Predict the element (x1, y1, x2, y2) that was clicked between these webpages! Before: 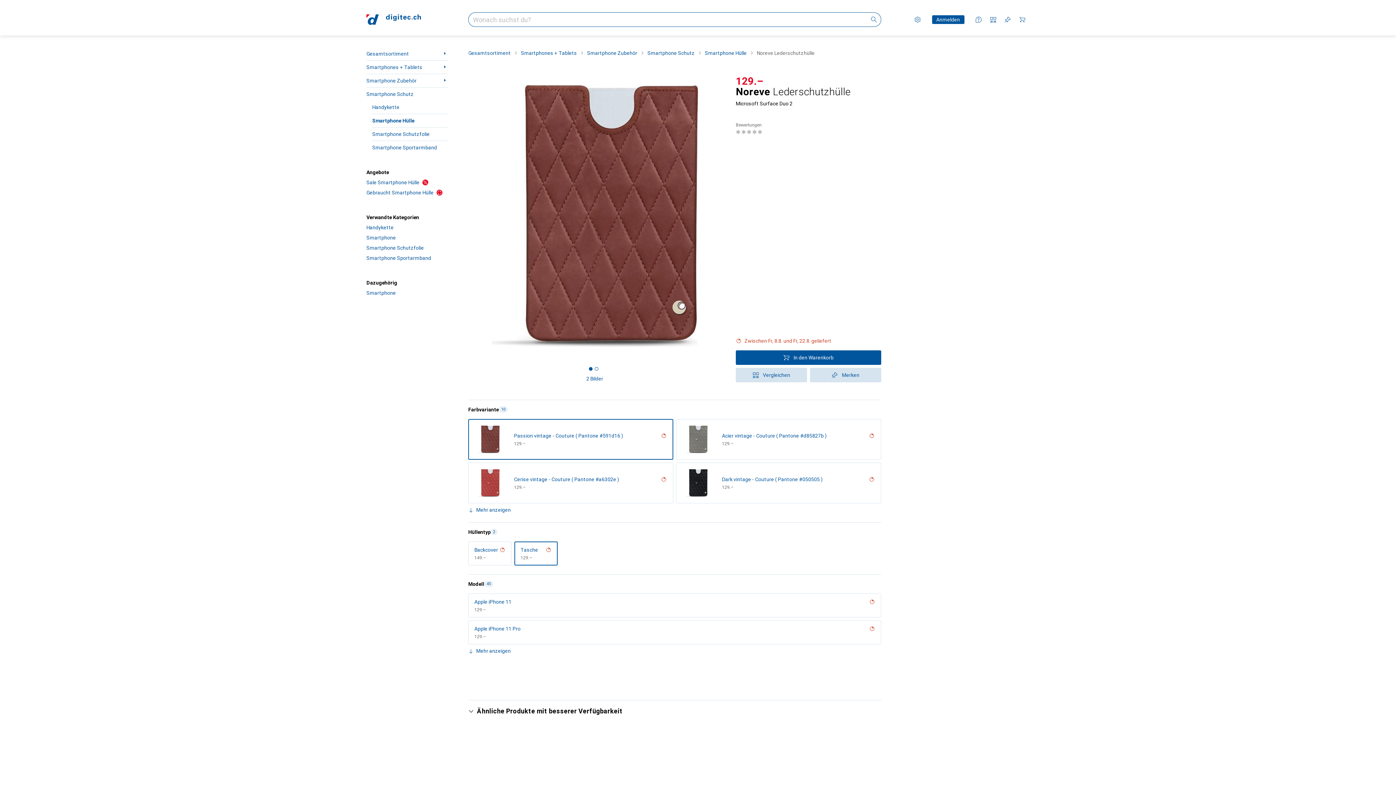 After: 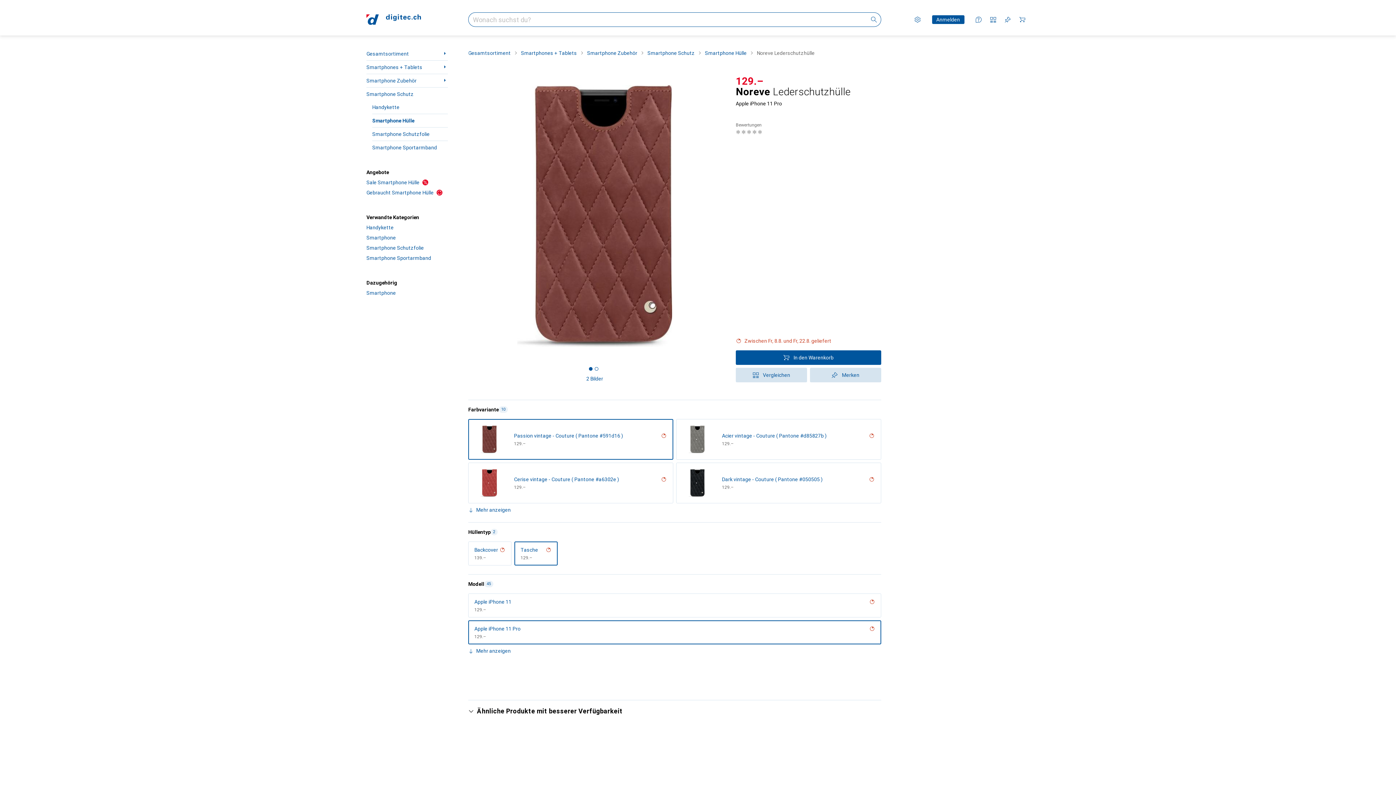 Action: bbox: (468, 620, 881, 644) label: Apple iPhone 11 Pro
CHF
129.–